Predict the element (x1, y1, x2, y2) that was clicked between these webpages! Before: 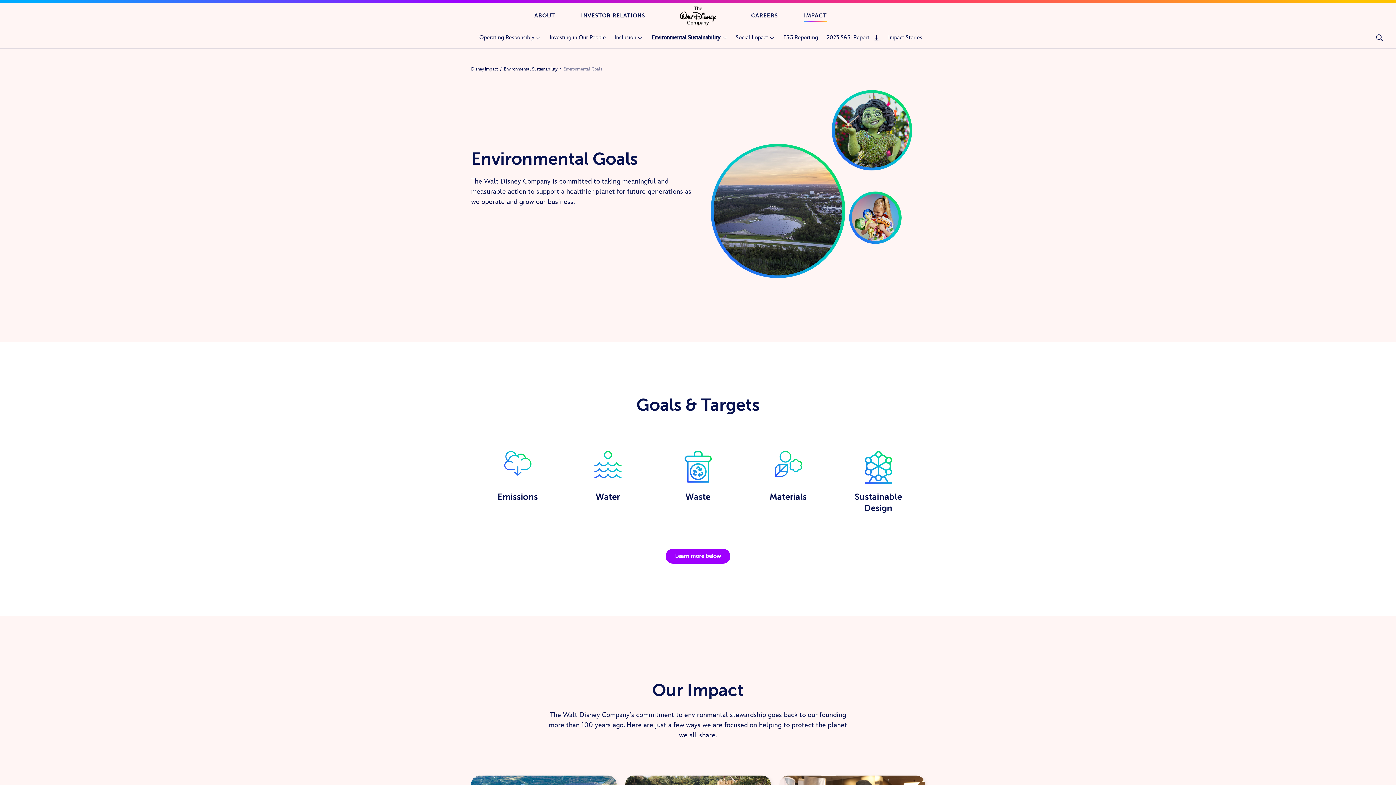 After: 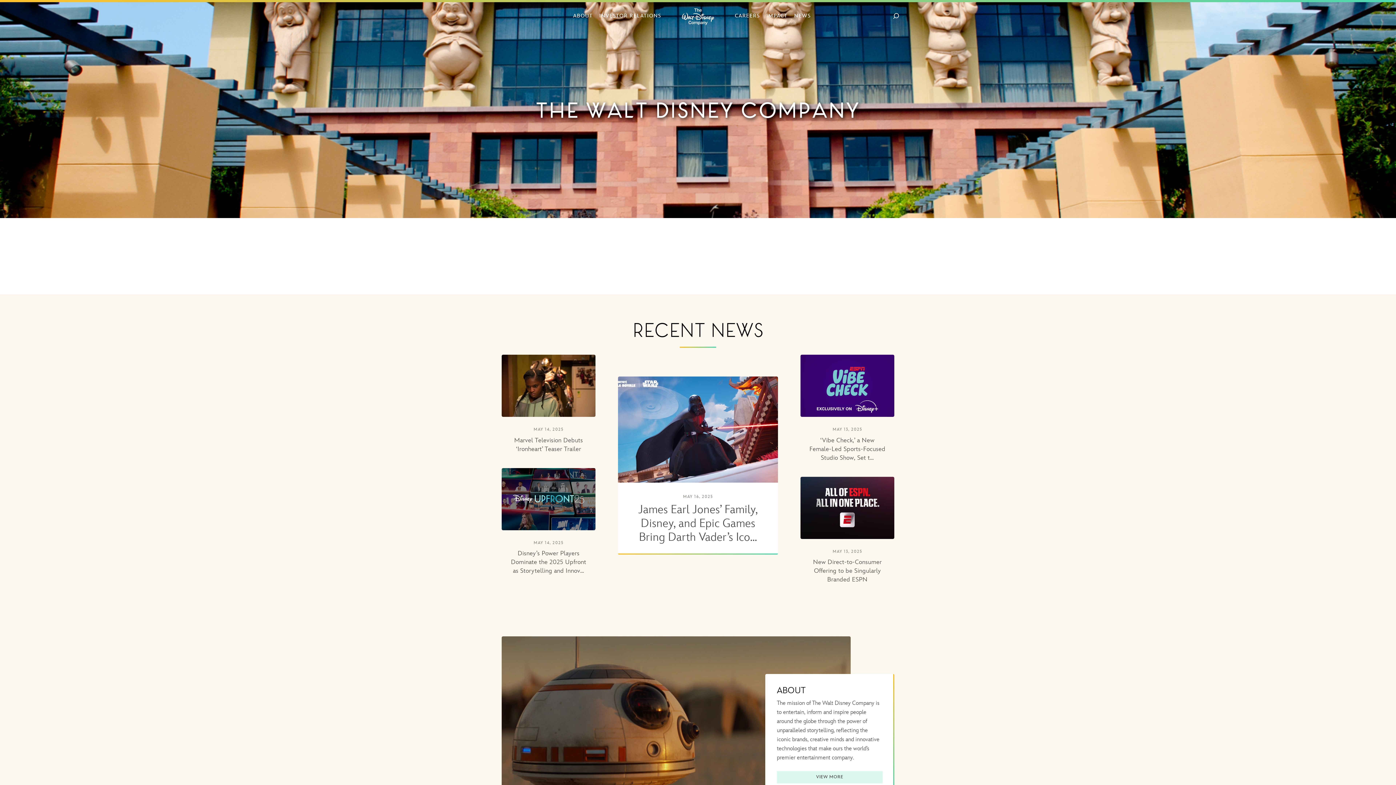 Action: bbox: (680, 6, 716, 28)